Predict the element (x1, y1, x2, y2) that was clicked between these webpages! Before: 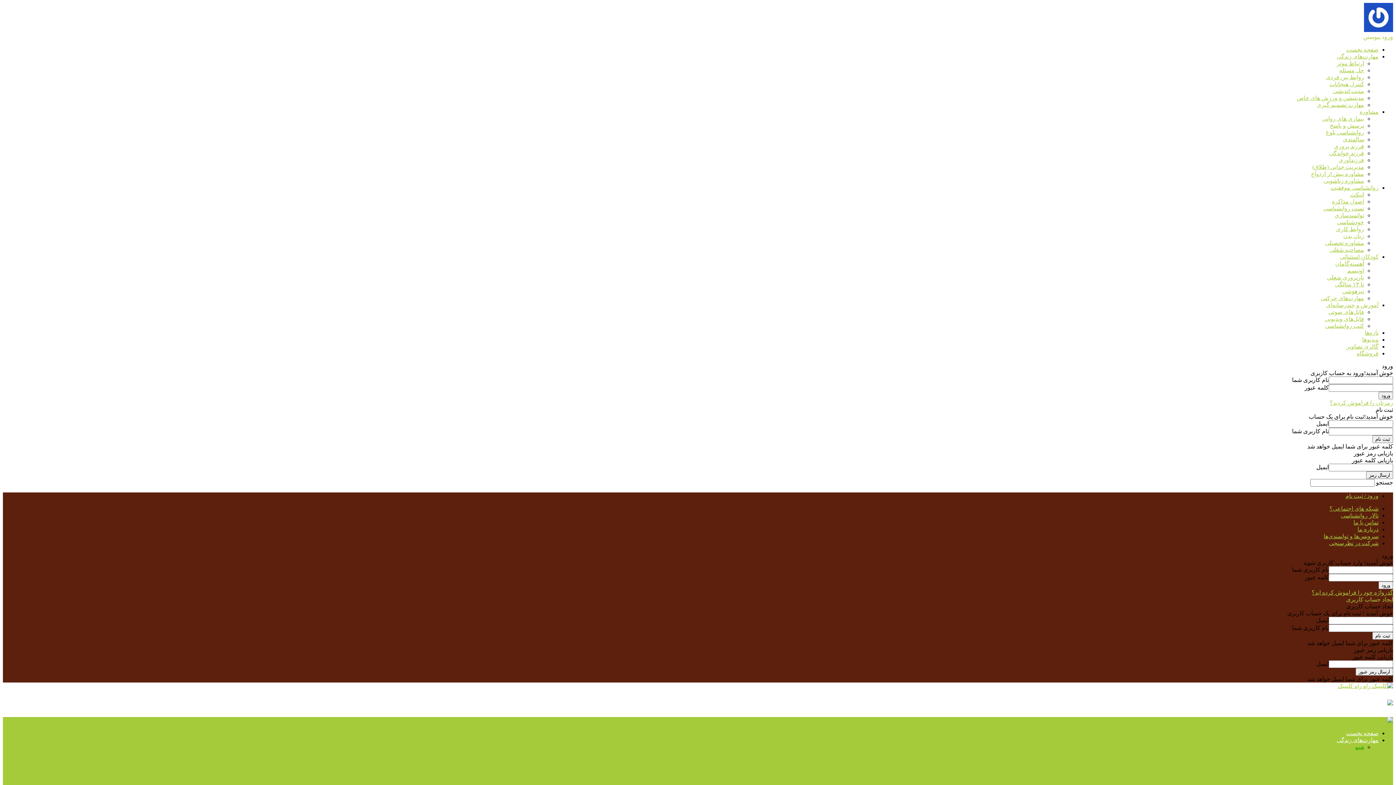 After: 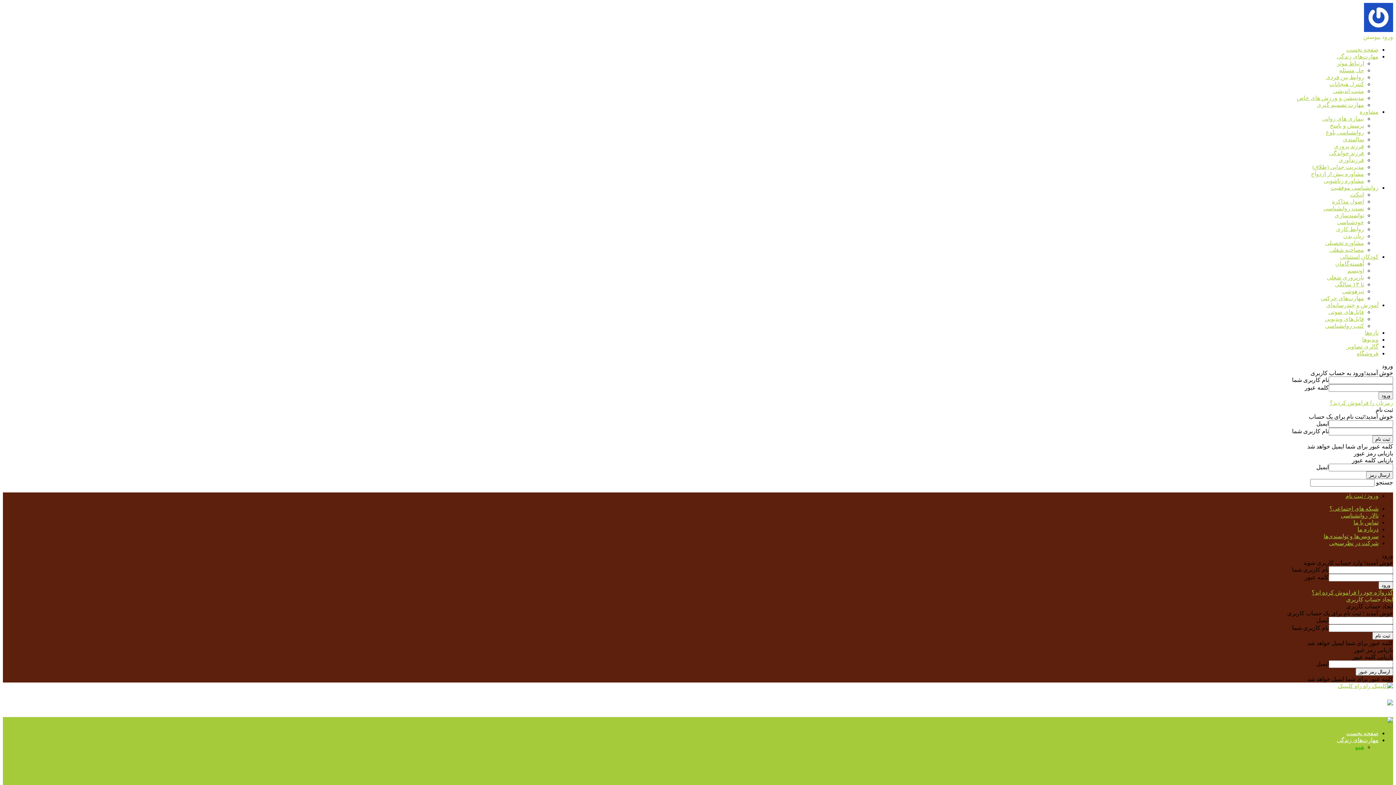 Action: label: رمزتان را فراموش کردید؟ bbox: (1330, 400, 1393, 406)